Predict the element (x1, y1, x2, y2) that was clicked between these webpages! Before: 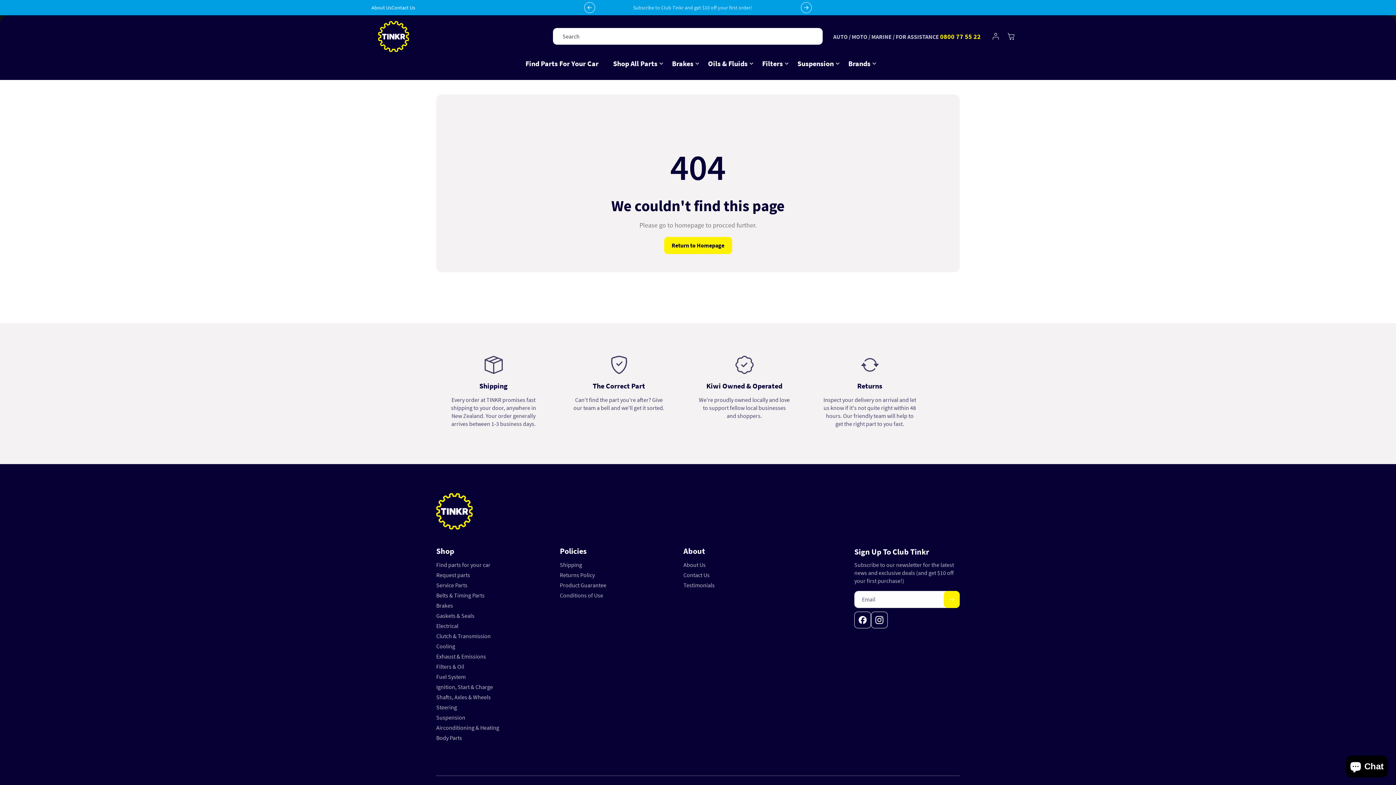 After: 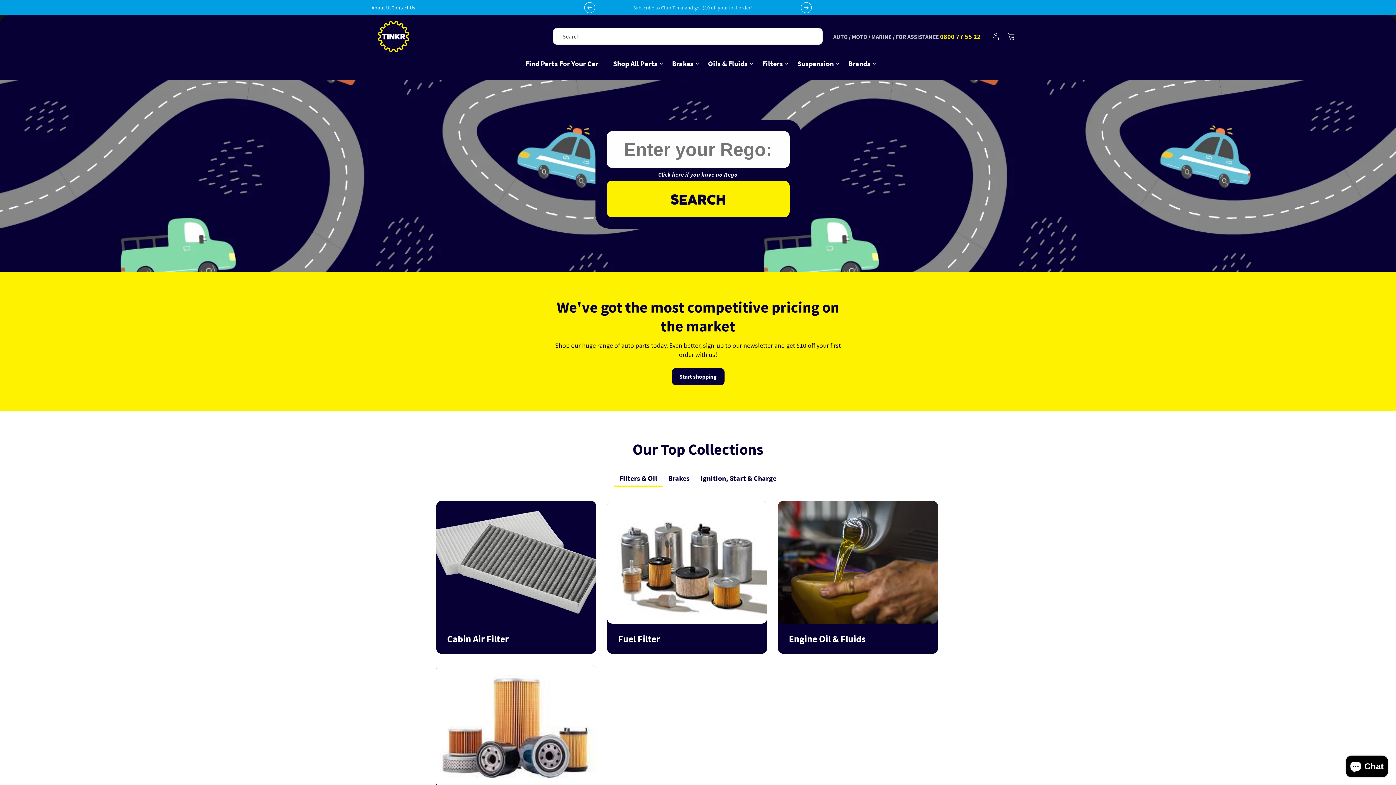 Action: bbox: (375, 18, 411, 54)